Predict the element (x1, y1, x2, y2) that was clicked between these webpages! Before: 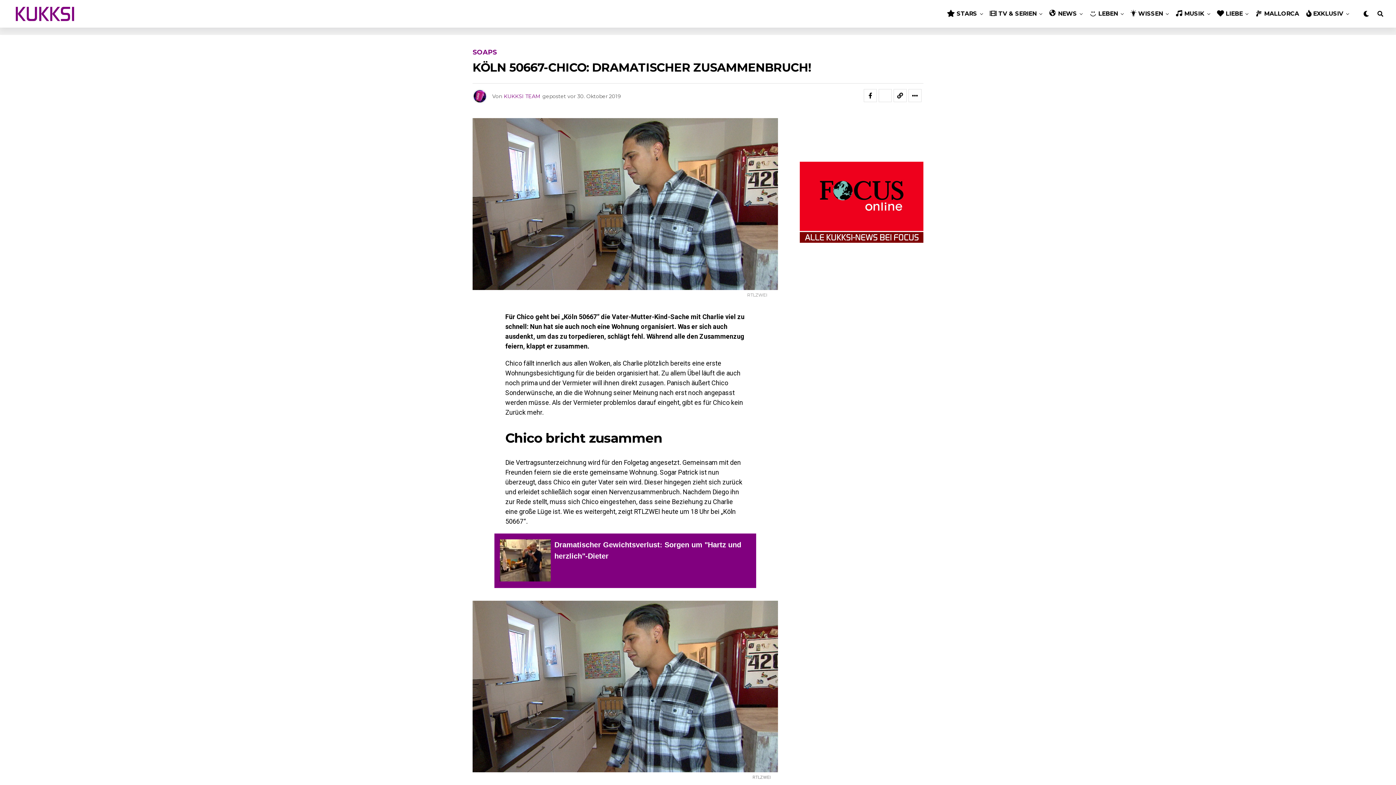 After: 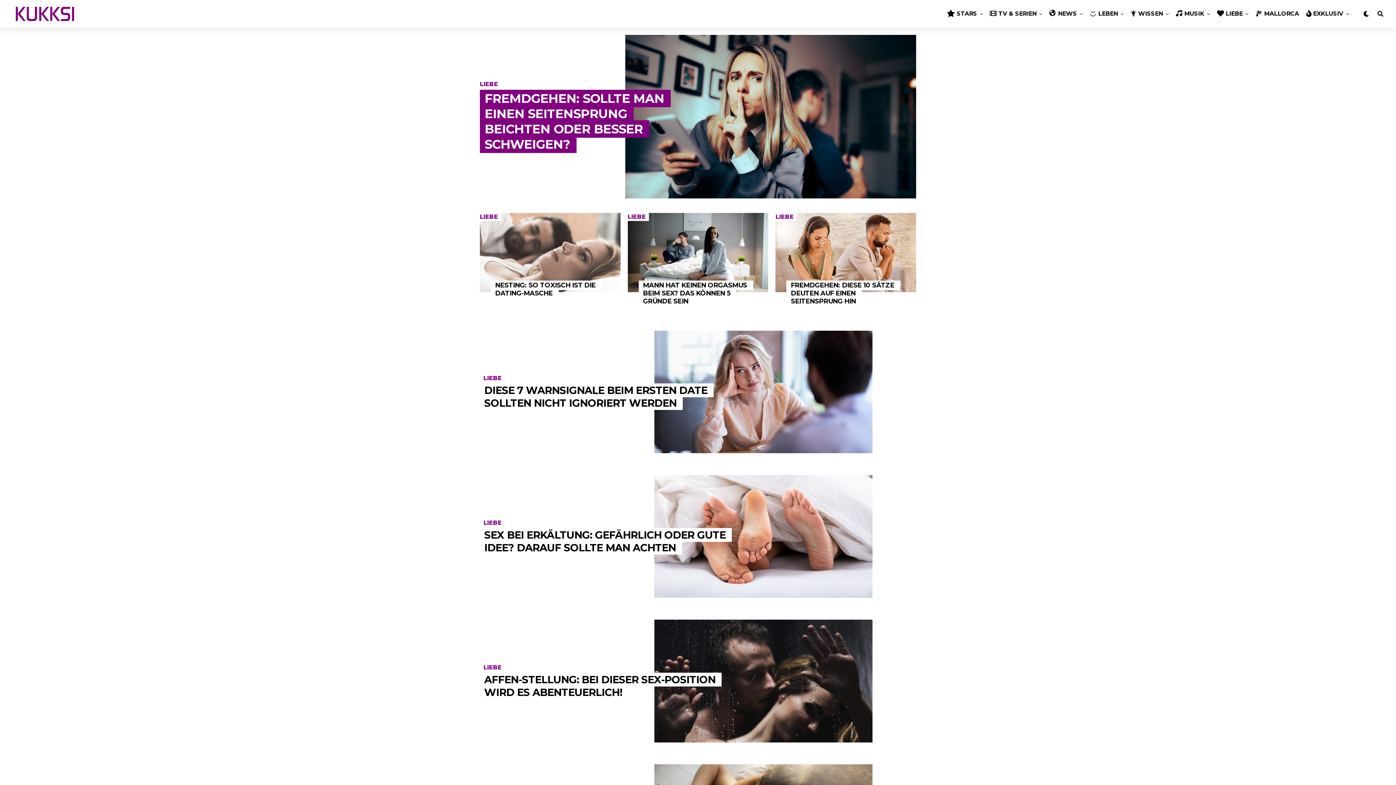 Action: bbox: (1213, 0, 1246, 27) label: LIEBE